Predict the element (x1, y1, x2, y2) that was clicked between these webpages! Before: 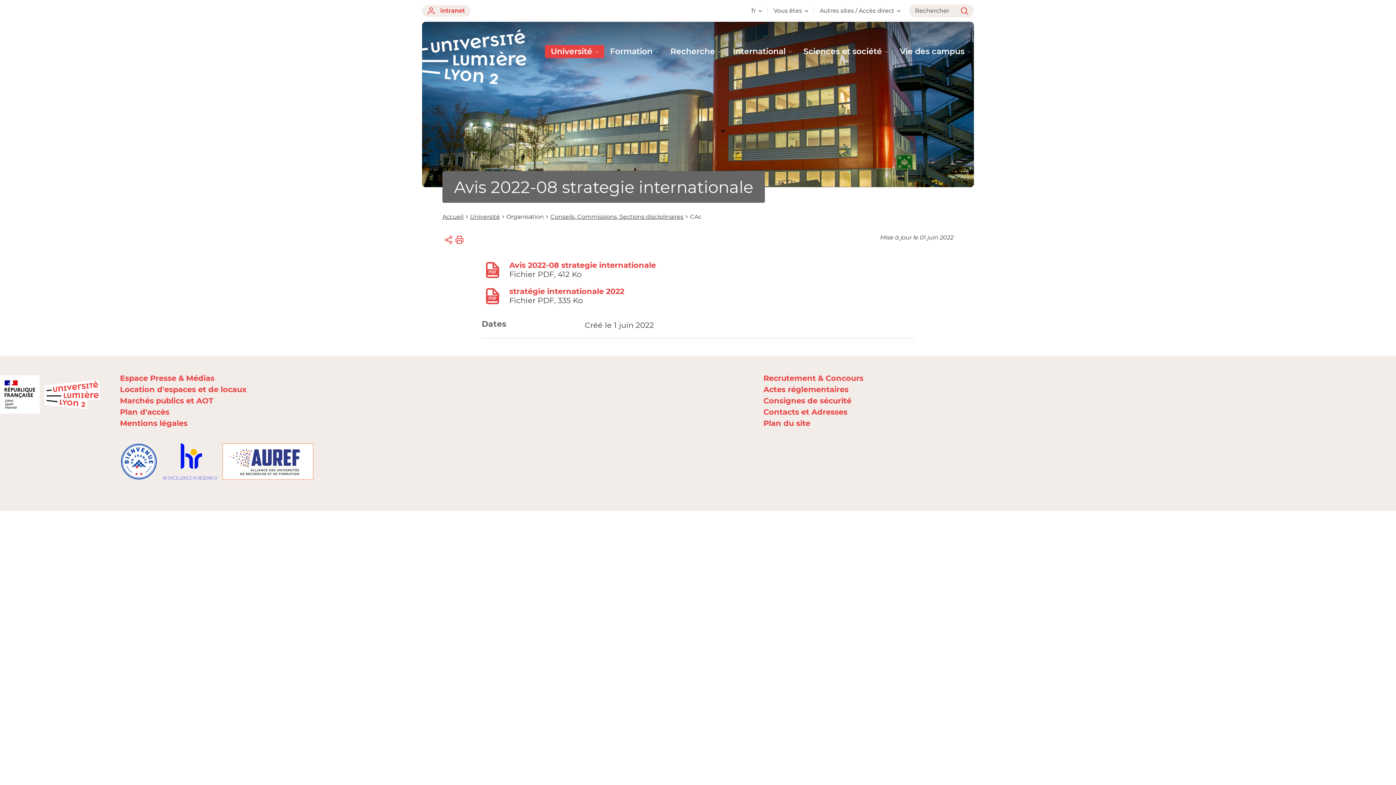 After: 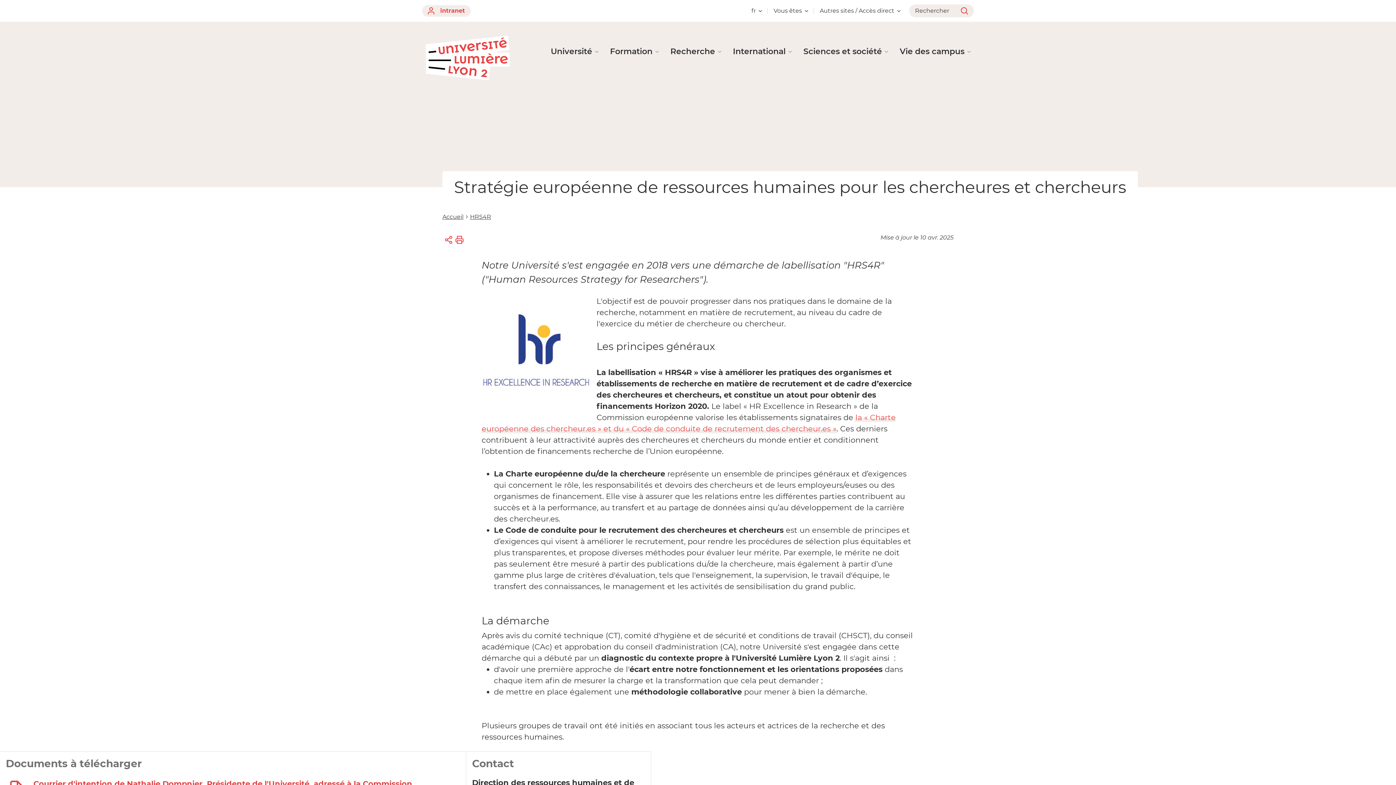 Action: bbox: (162, 443, 217, 480)